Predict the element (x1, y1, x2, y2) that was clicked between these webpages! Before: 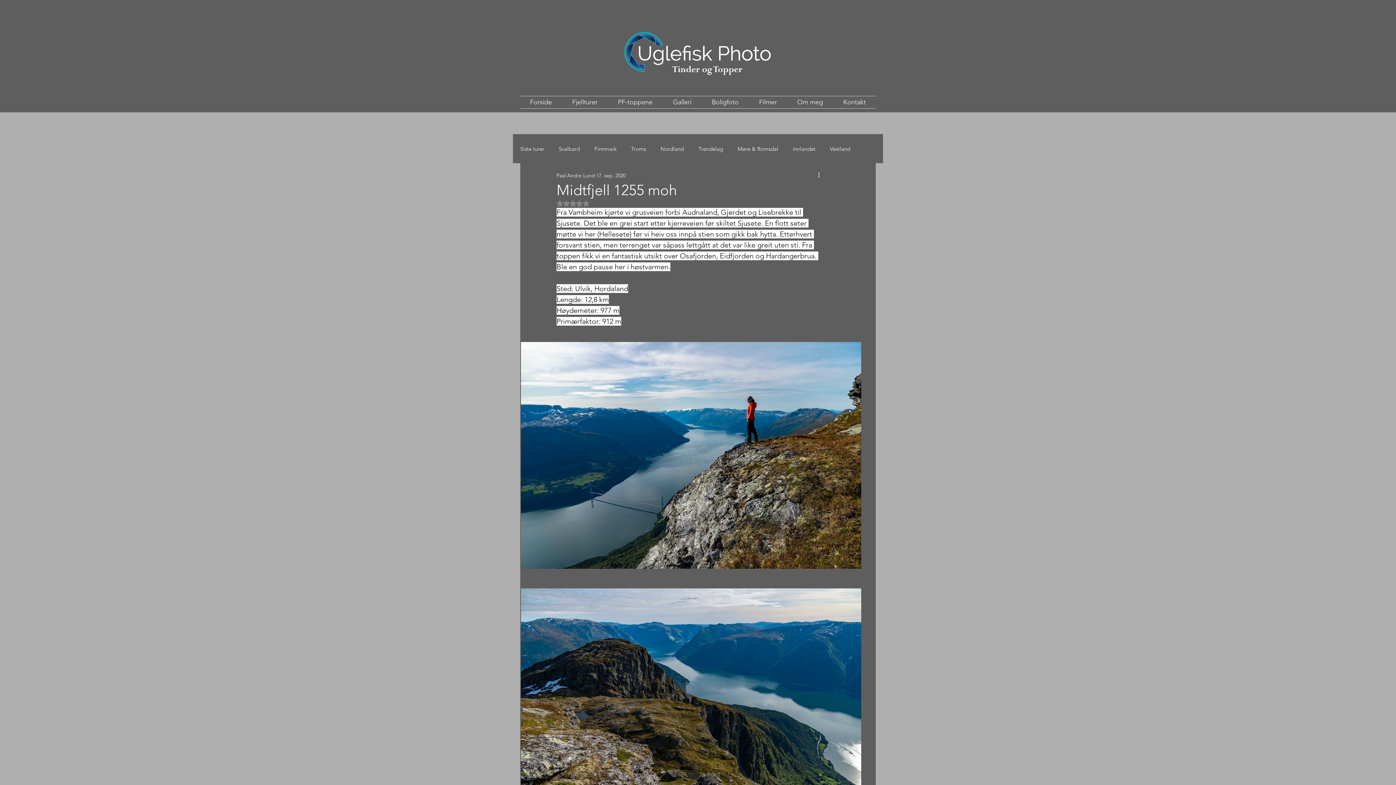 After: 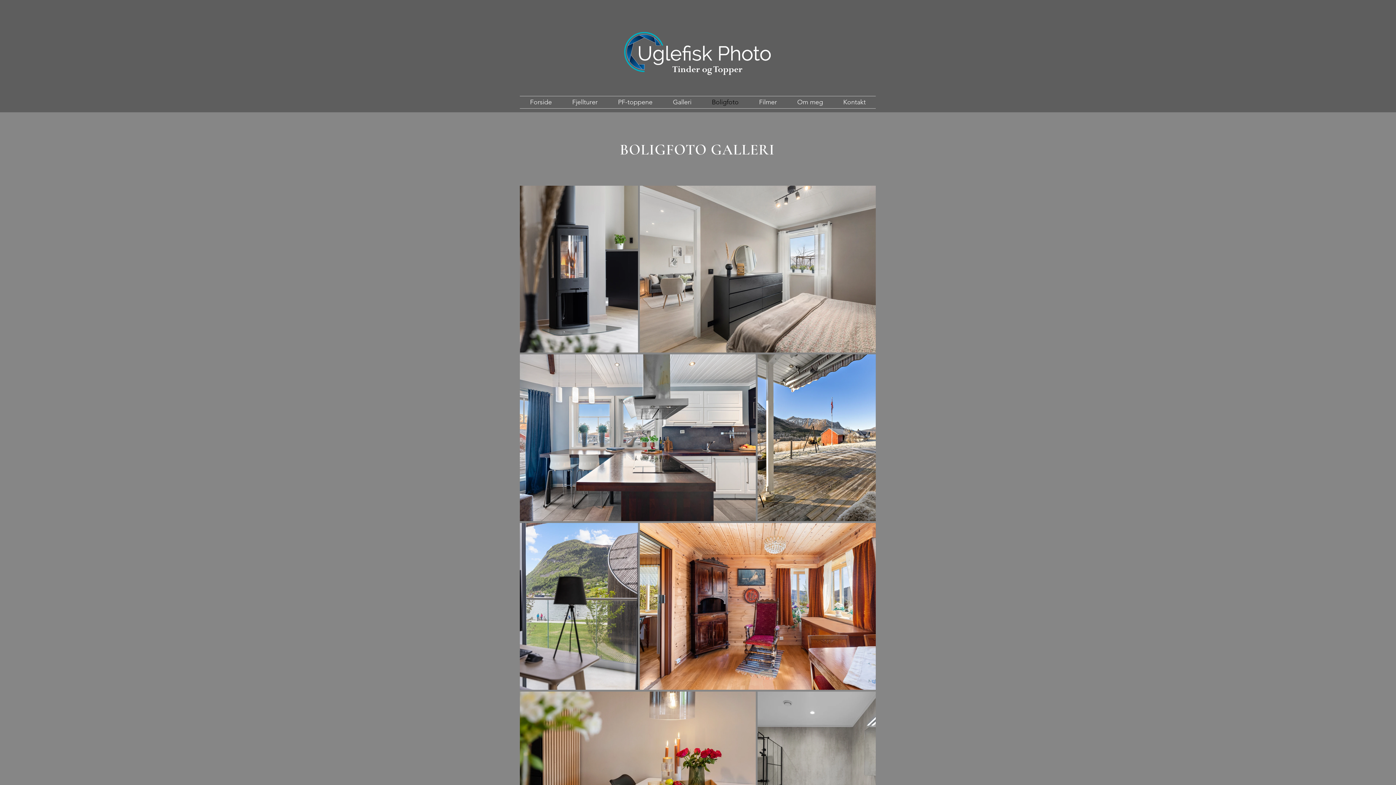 Action: bbox: (701, 96, 749, 108) label: Boligfoto